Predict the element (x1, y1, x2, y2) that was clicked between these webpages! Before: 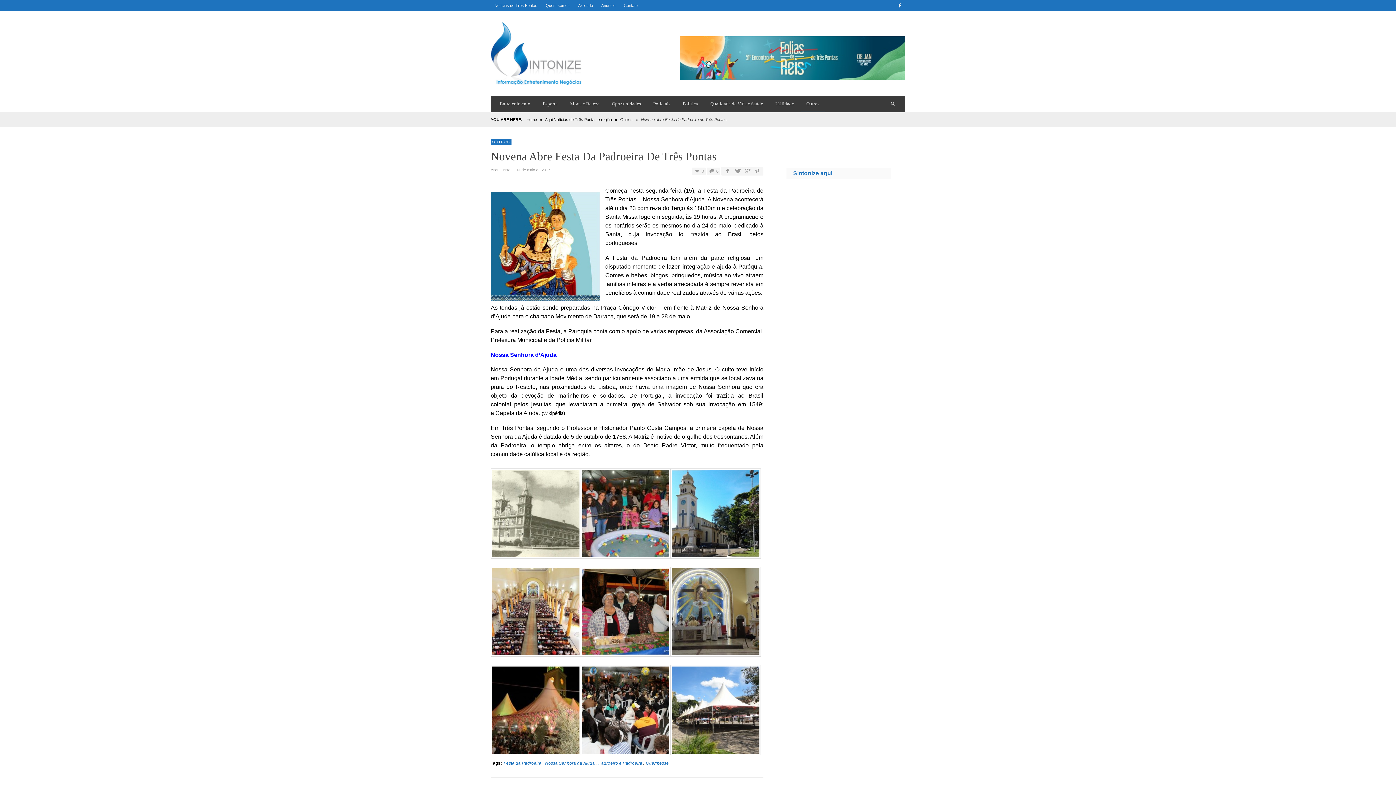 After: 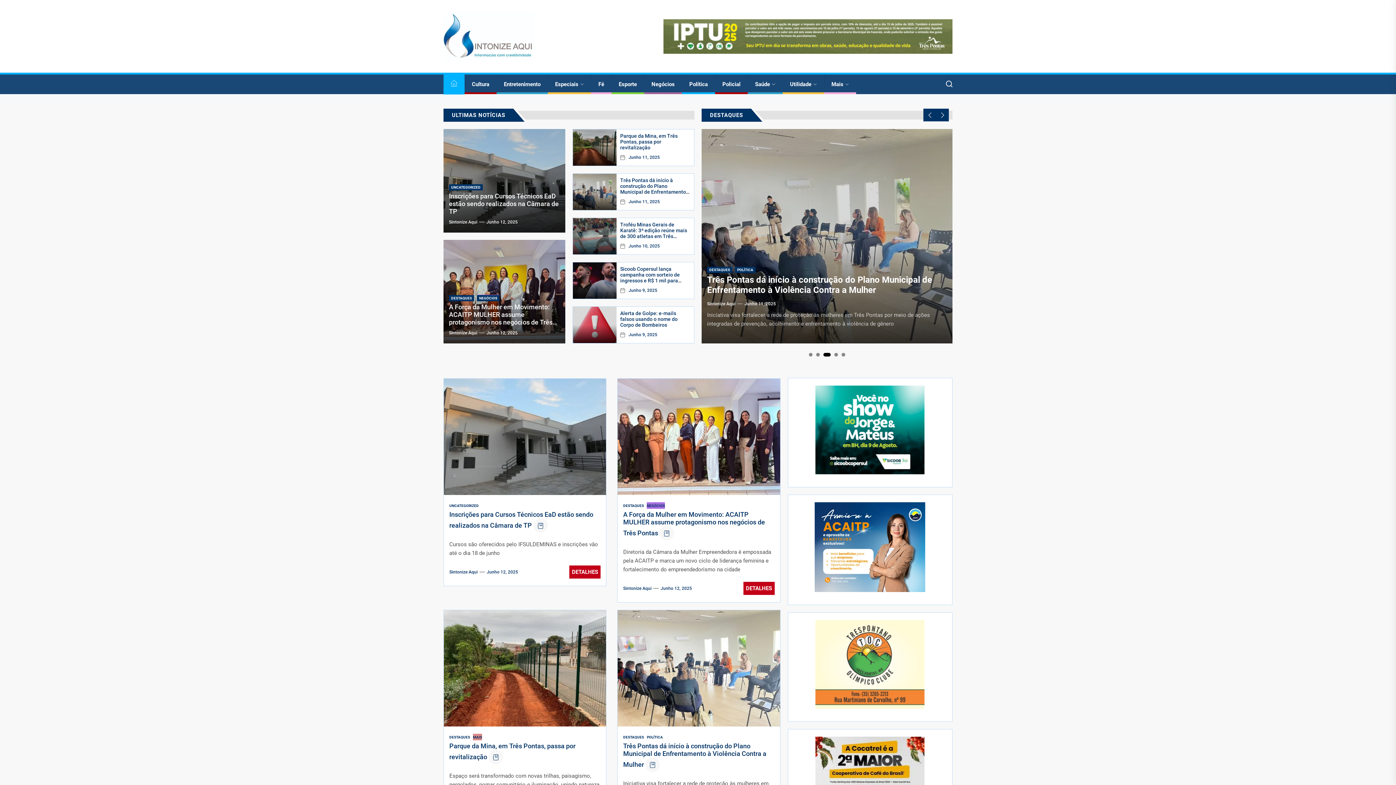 Action: bbox: (490, 21, 581, 85)